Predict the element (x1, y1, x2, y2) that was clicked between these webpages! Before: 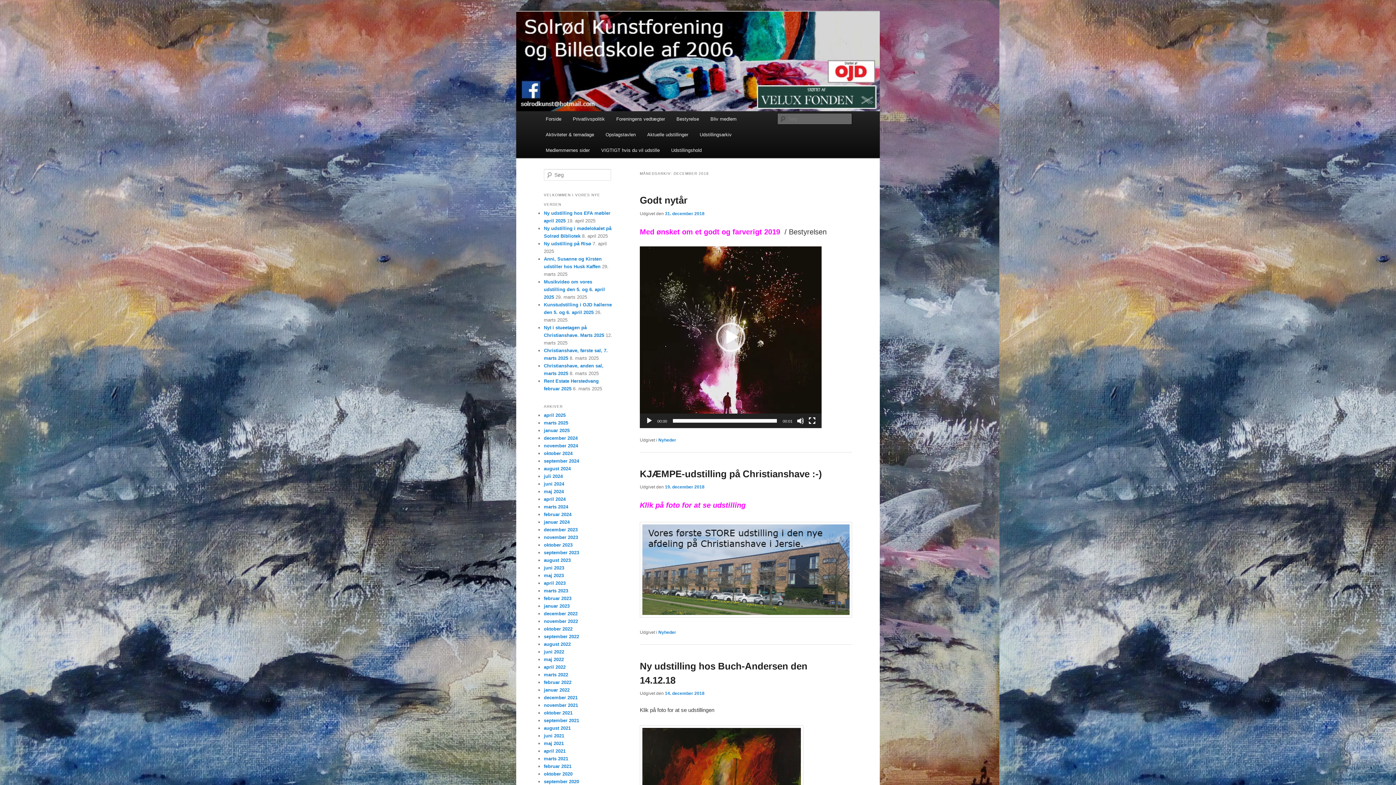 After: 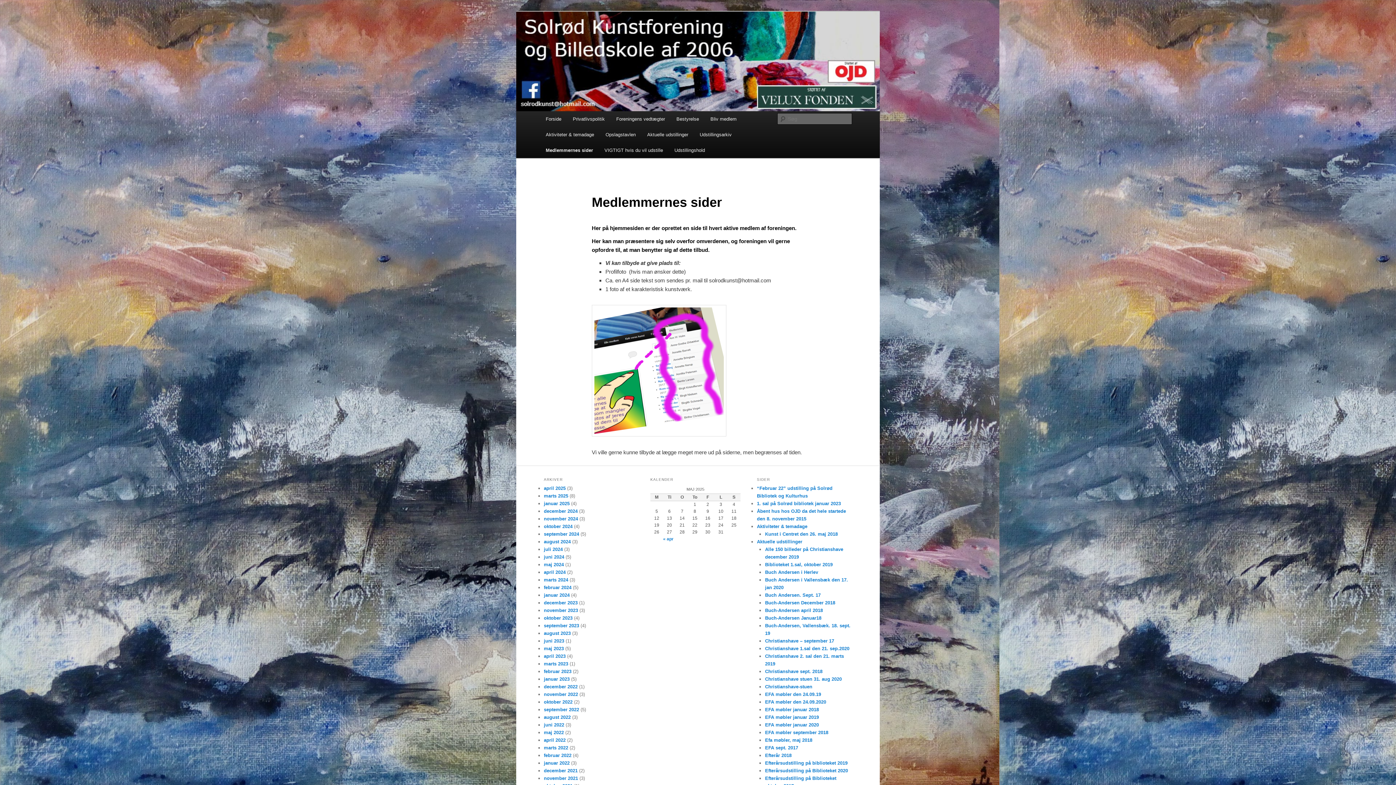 Action: label: Medlemmernes sider bbox: (540, 142, 595, 158)